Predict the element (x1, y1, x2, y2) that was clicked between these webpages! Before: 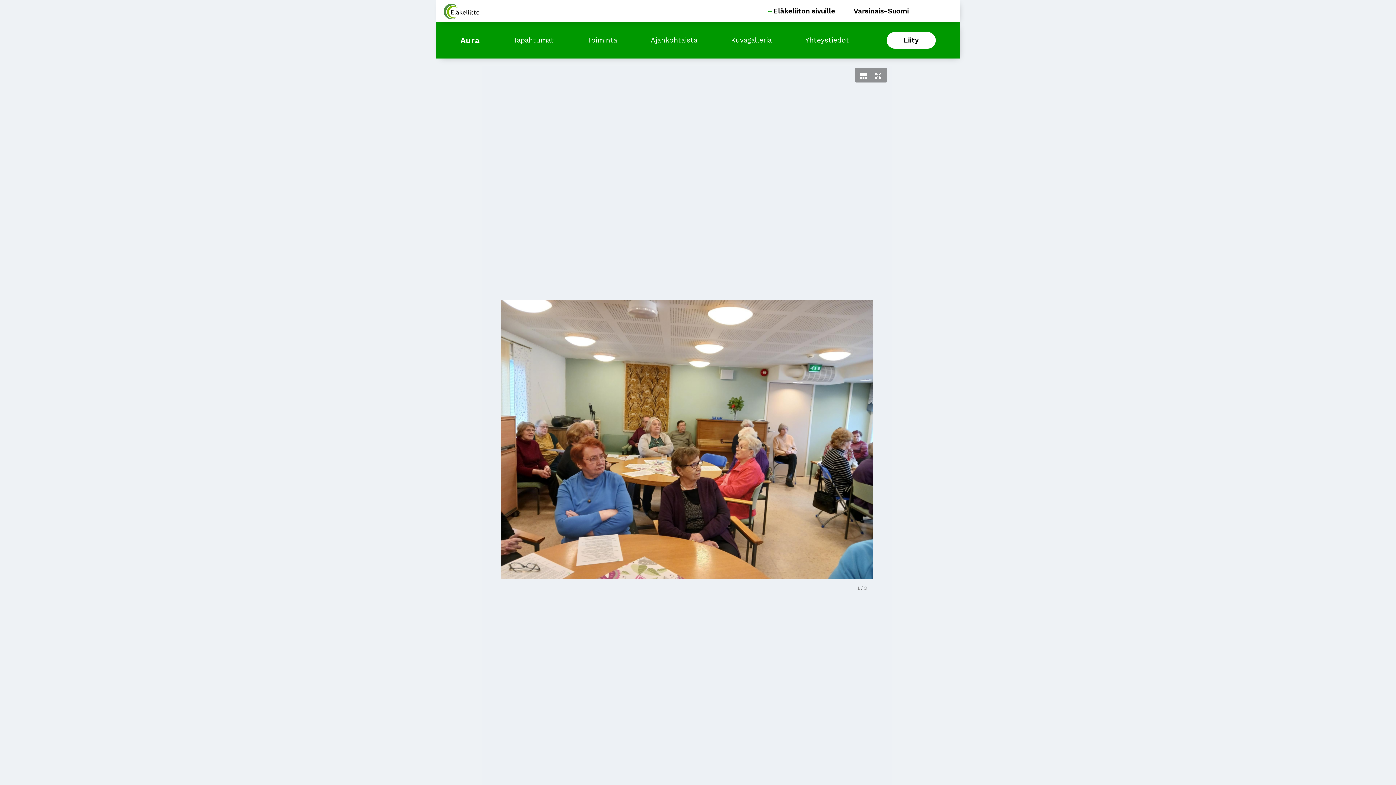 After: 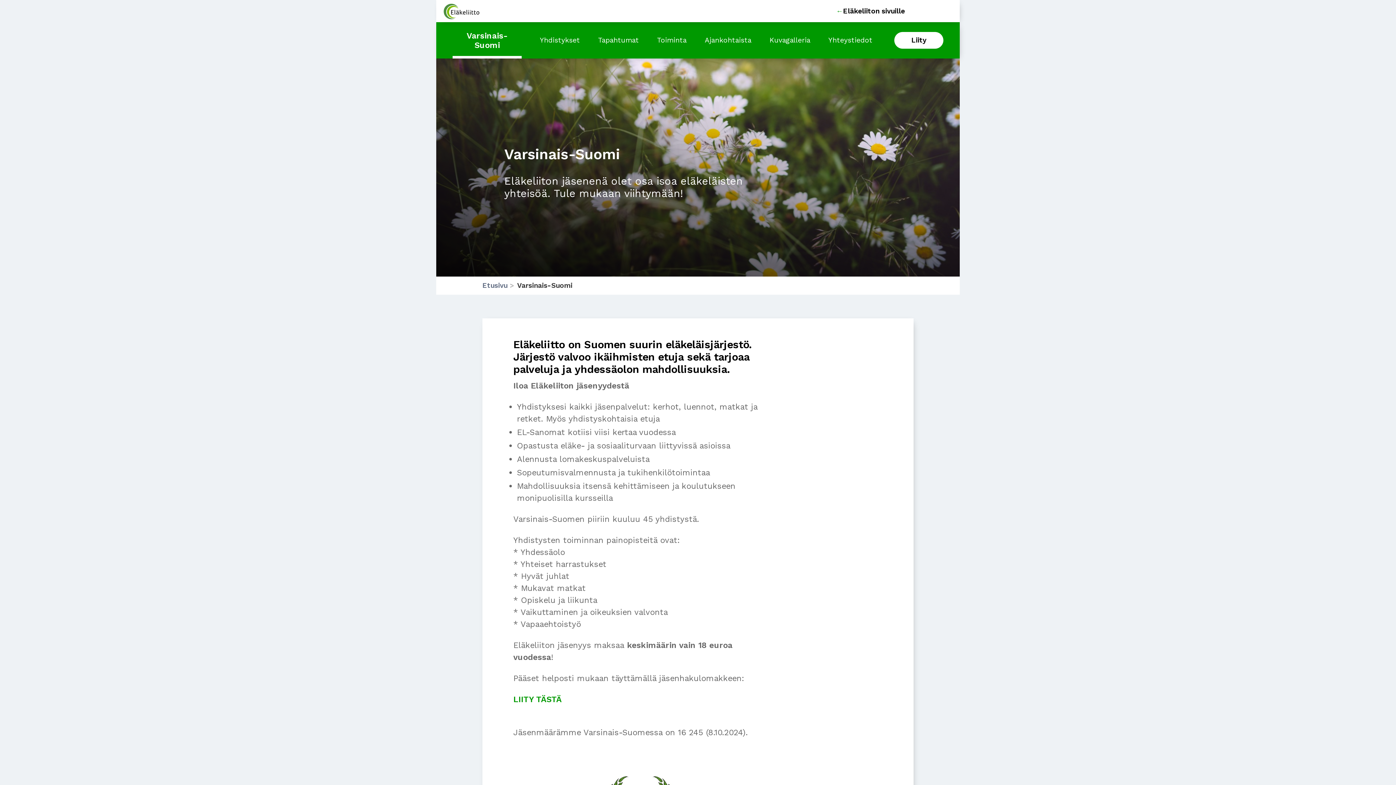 Action: label: Varsinais-Suomi bbox: (839, 6, 909, 15)